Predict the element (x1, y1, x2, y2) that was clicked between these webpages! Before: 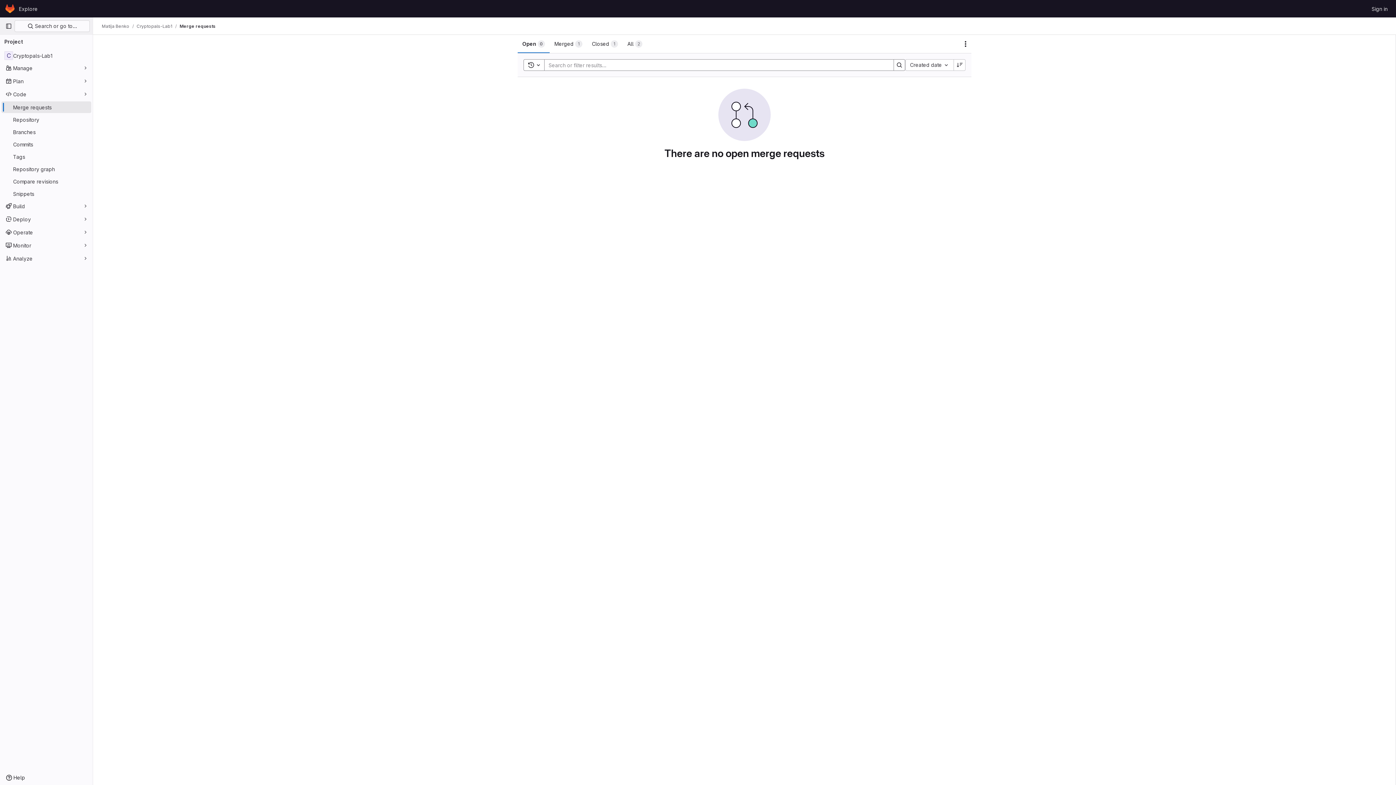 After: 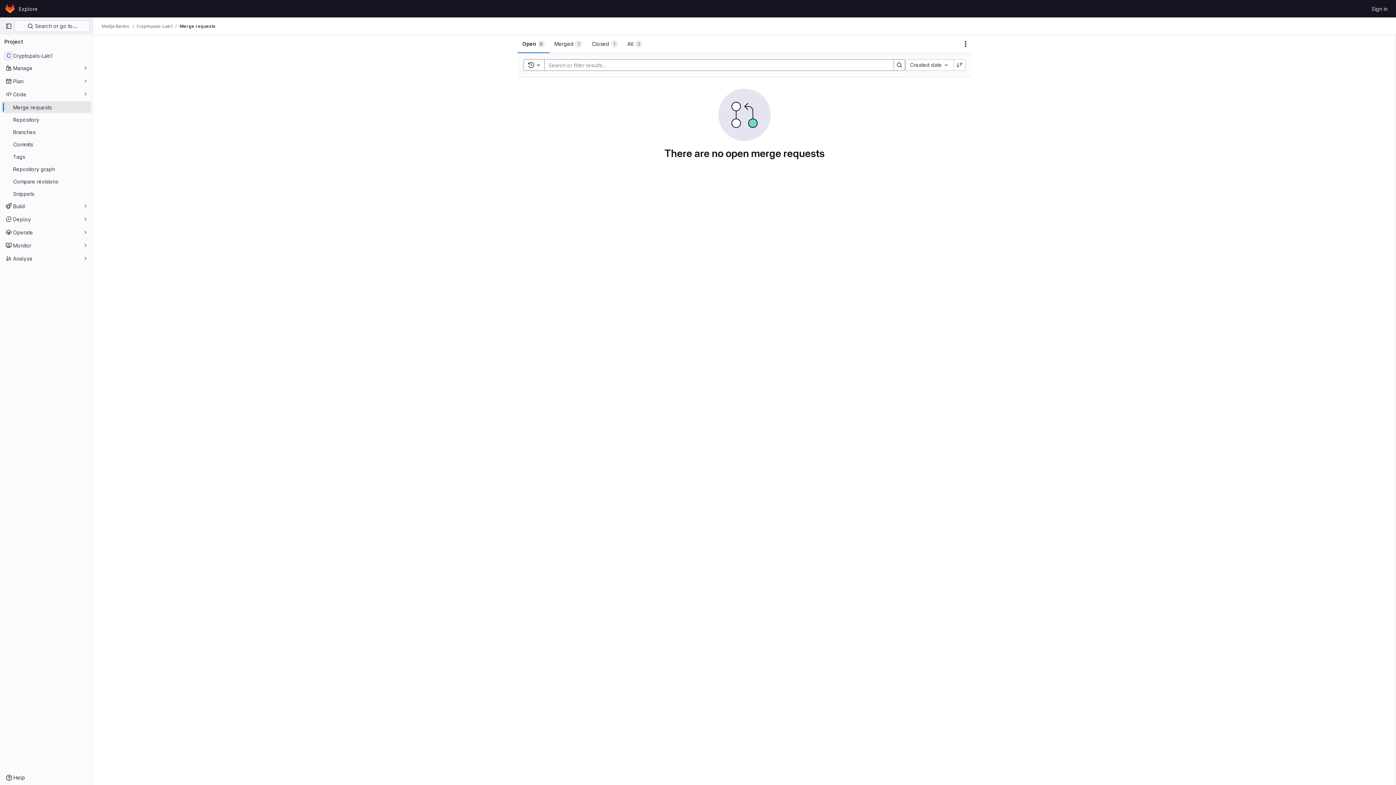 Action: label: Merge requests bbox: (1, 101, 91, 113)